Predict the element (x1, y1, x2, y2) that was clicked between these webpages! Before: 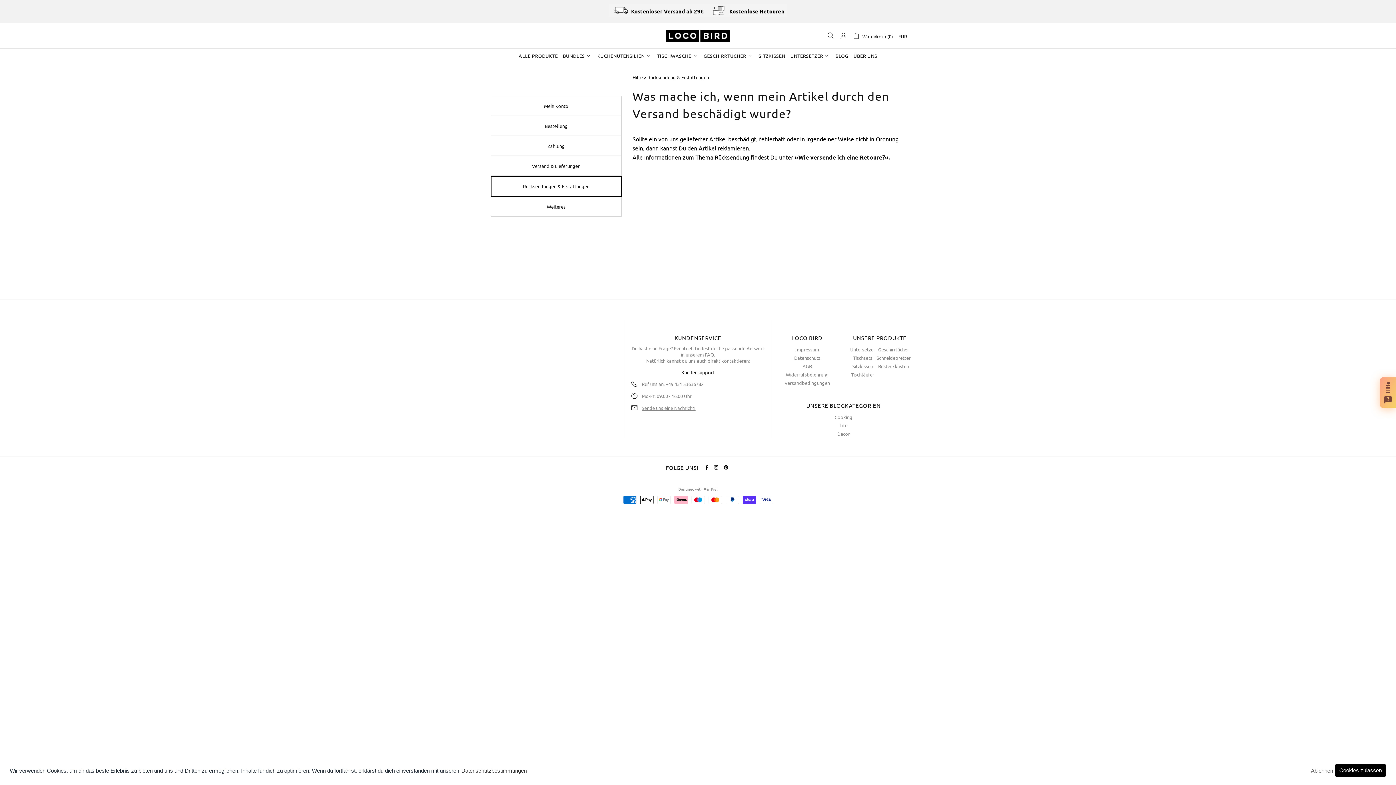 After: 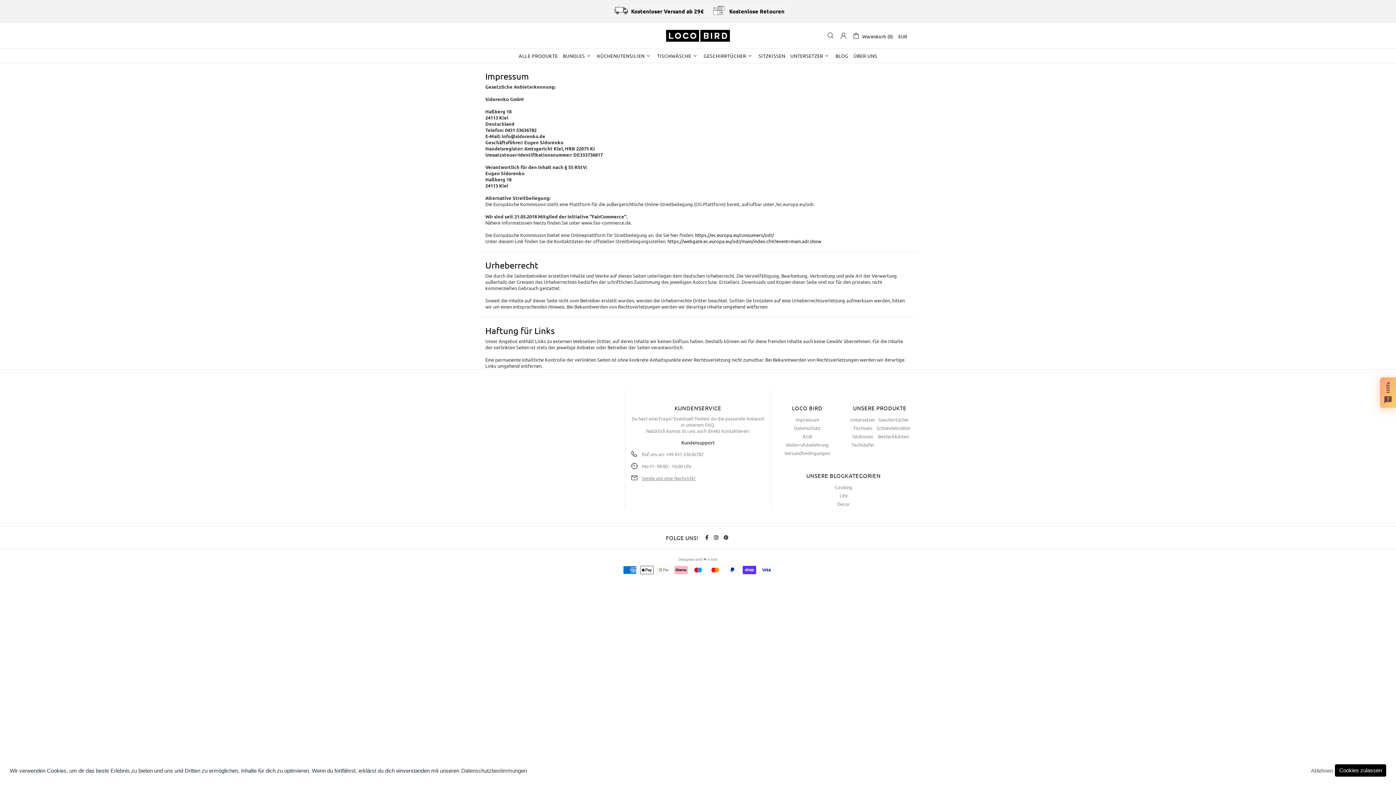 Action: bbox: (795, 346, 819, 352) label: Impressum